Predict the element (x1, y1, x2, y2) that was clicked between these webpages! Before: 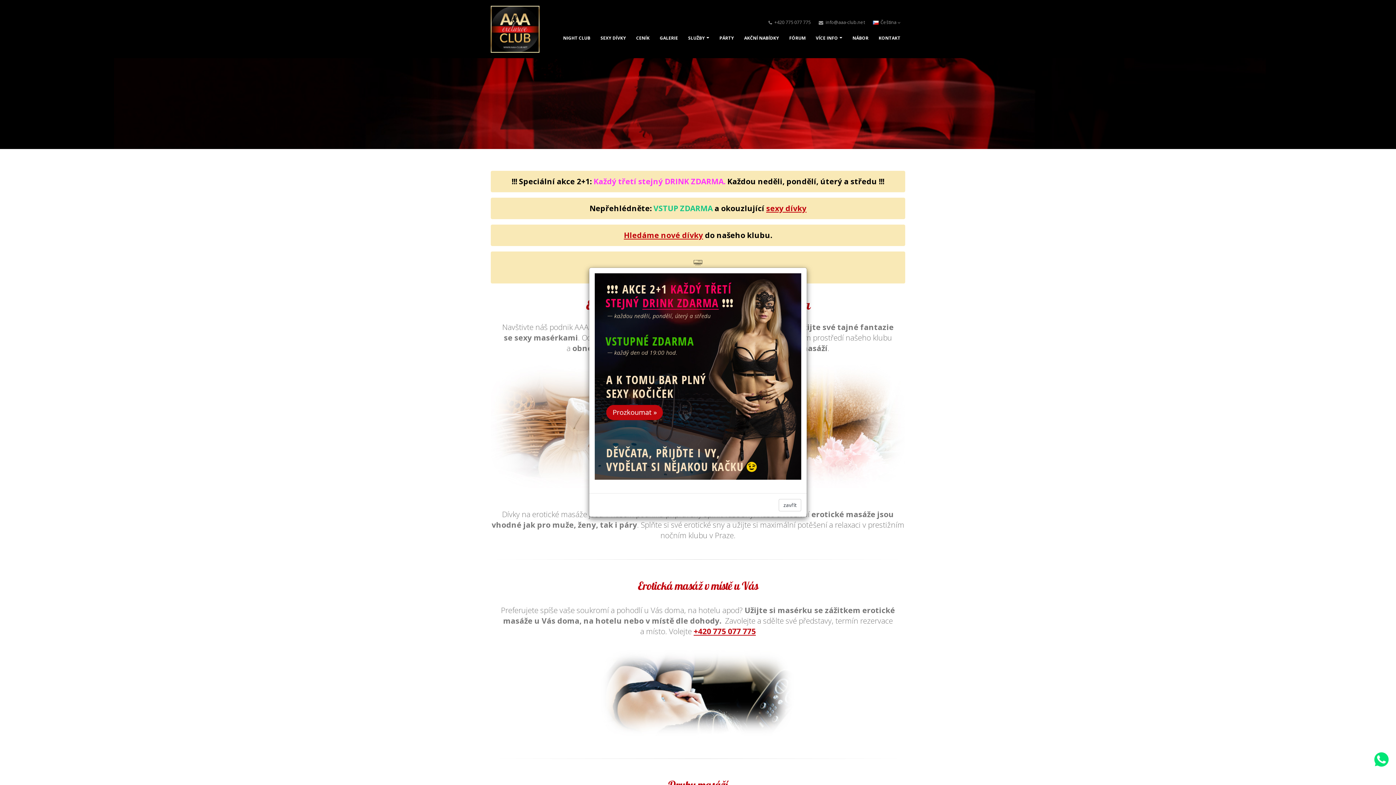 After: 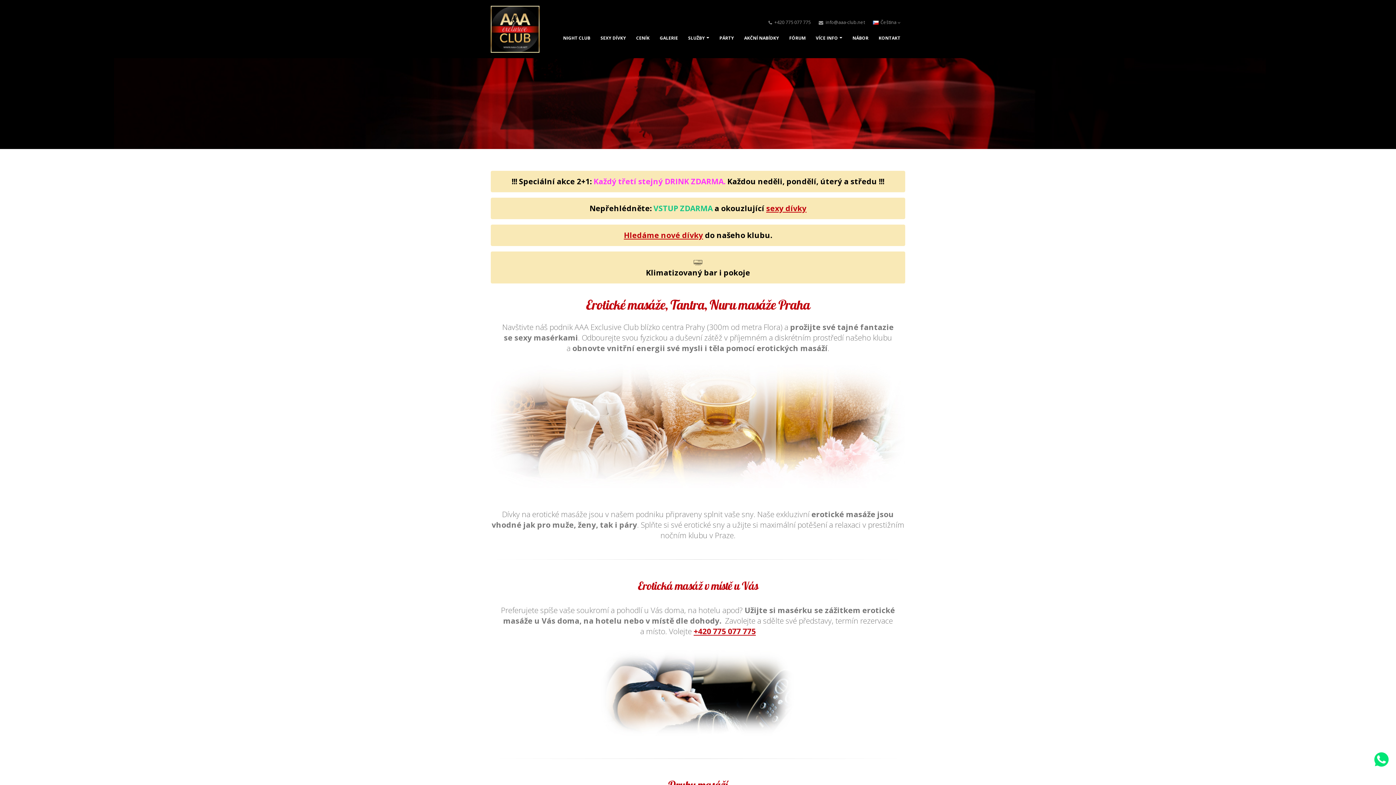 Action: bbox: (778, 499, 801, 511) label: zavřít